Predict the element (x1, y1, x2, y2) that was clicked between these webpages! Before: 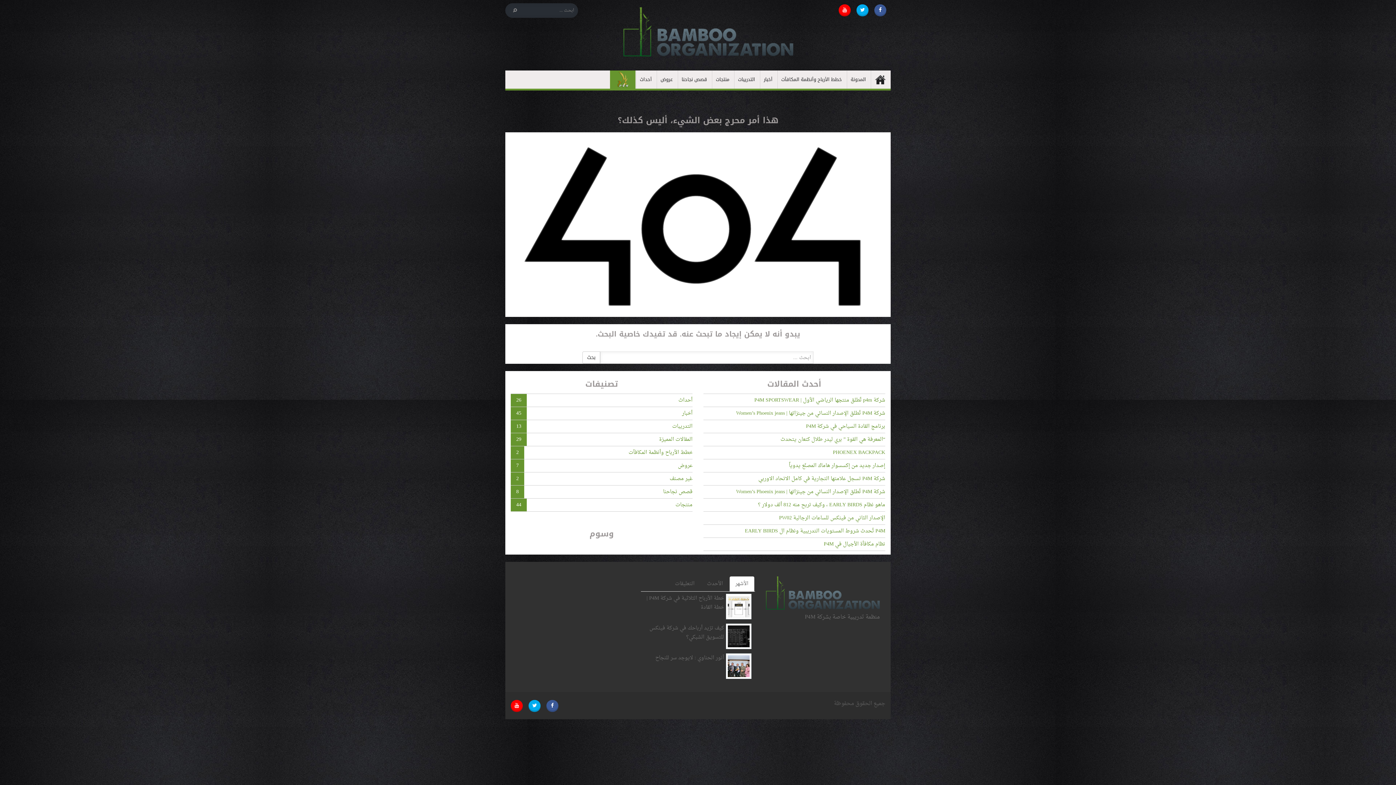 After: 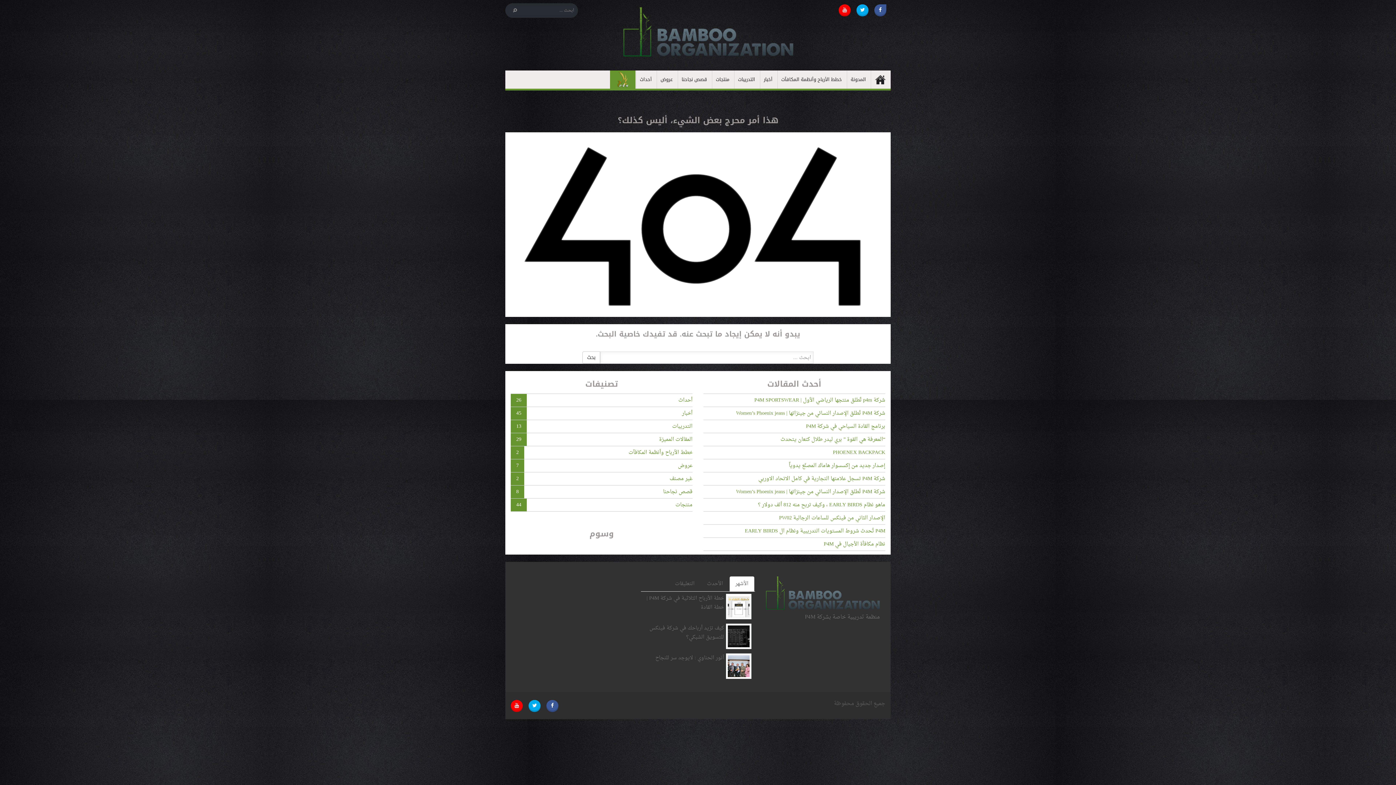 Action: bbox: (874, 4, 890, 16)